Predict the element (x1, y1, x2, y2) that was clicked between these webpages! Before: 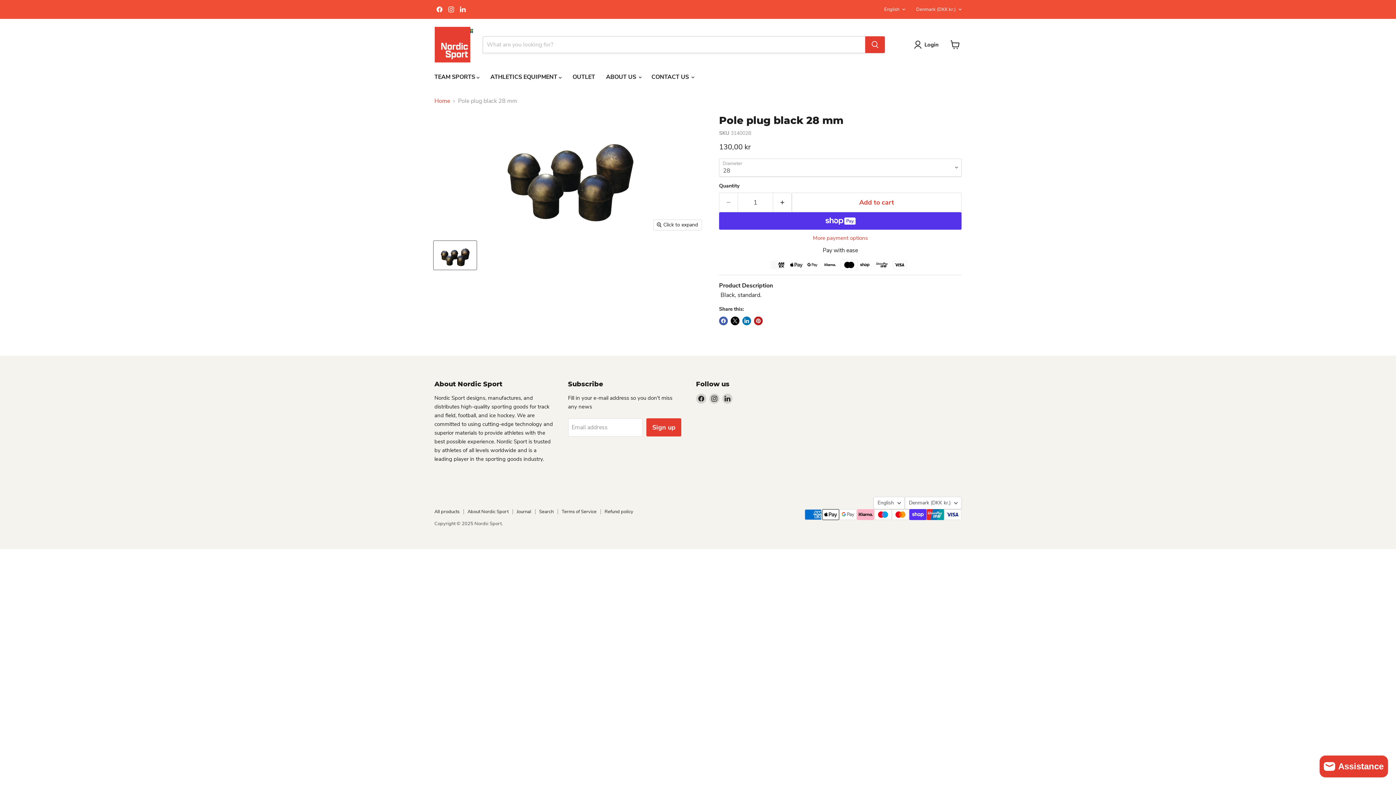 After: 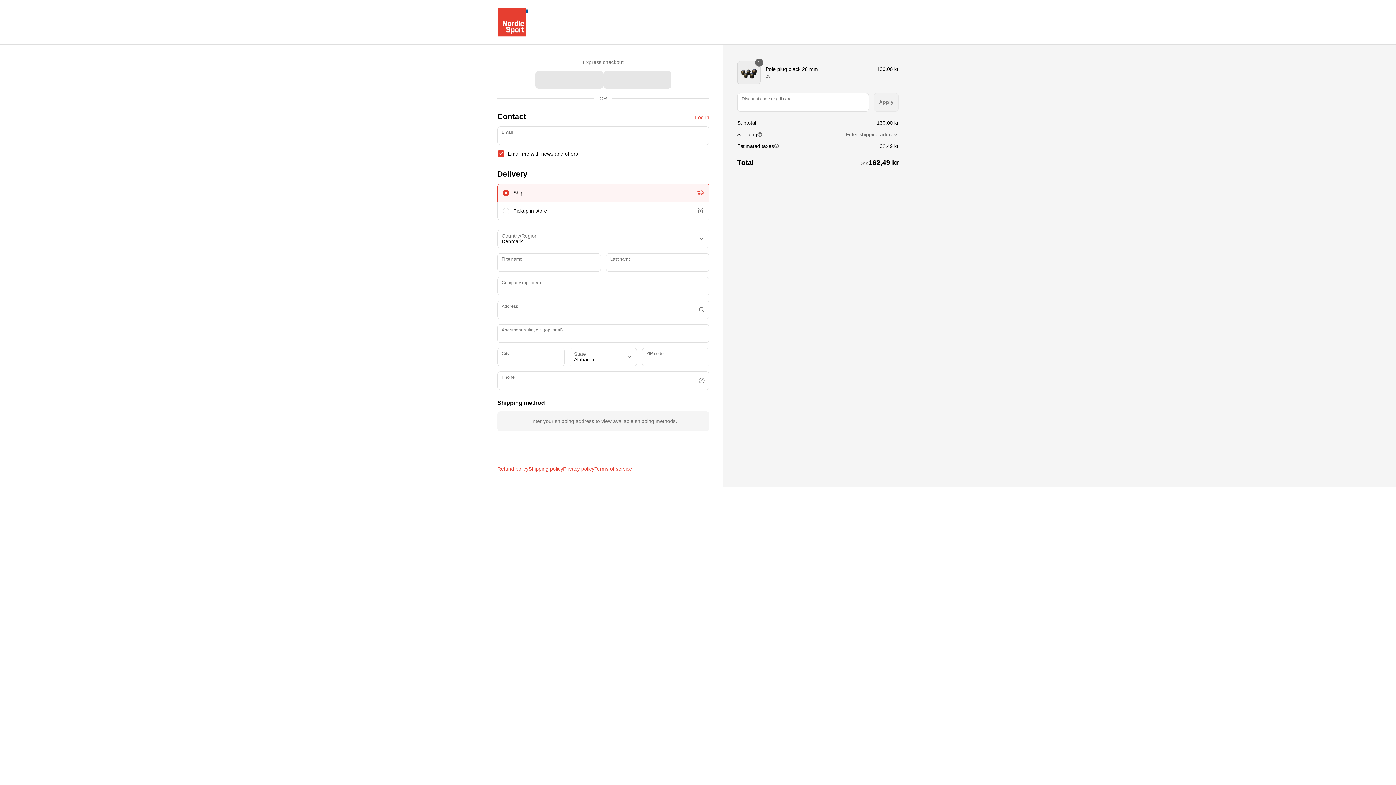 Action: label: More payment options bbox: (719, 235, 961, 241)